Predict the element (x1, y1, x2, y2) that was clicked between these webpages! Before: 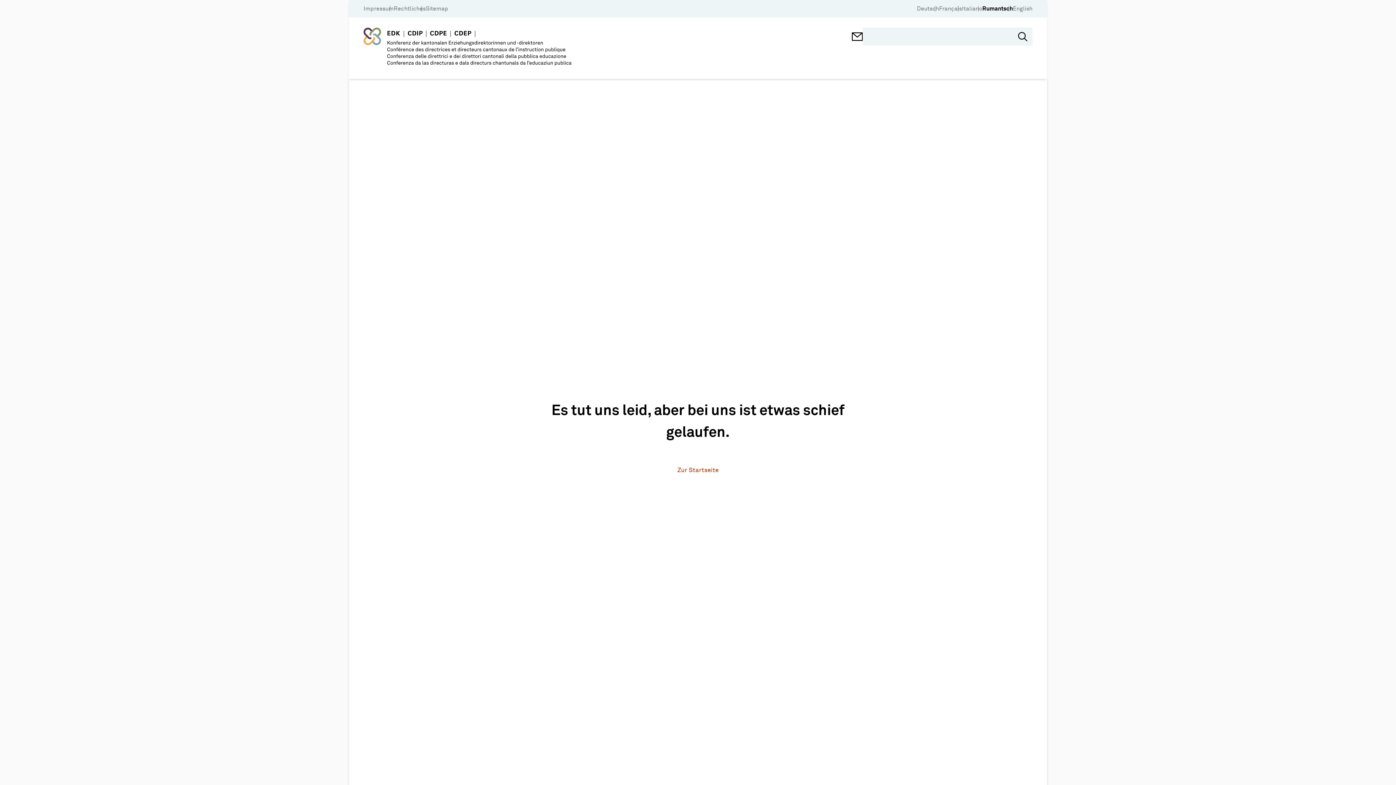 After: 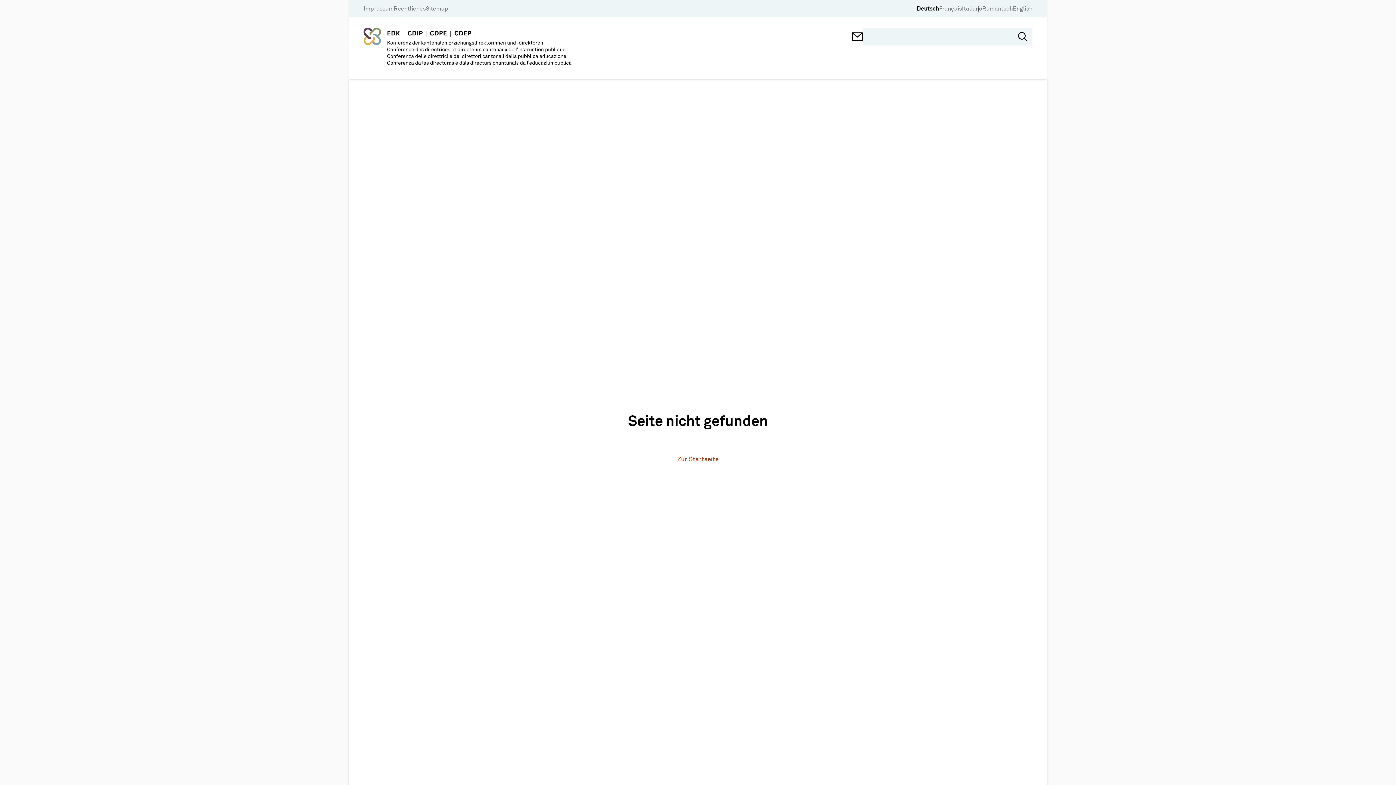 Action: label: Rechtliches bbox: (393, 5, 425, 12)